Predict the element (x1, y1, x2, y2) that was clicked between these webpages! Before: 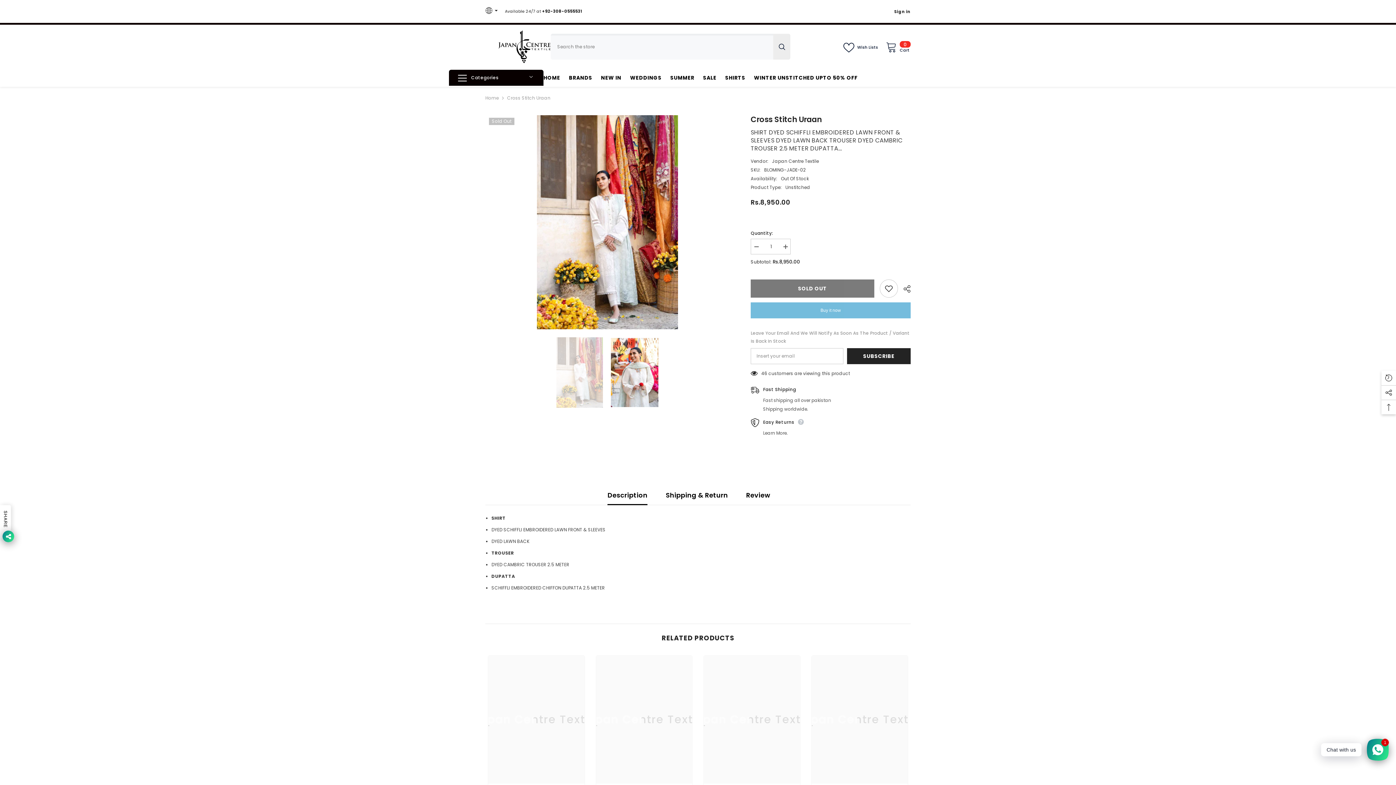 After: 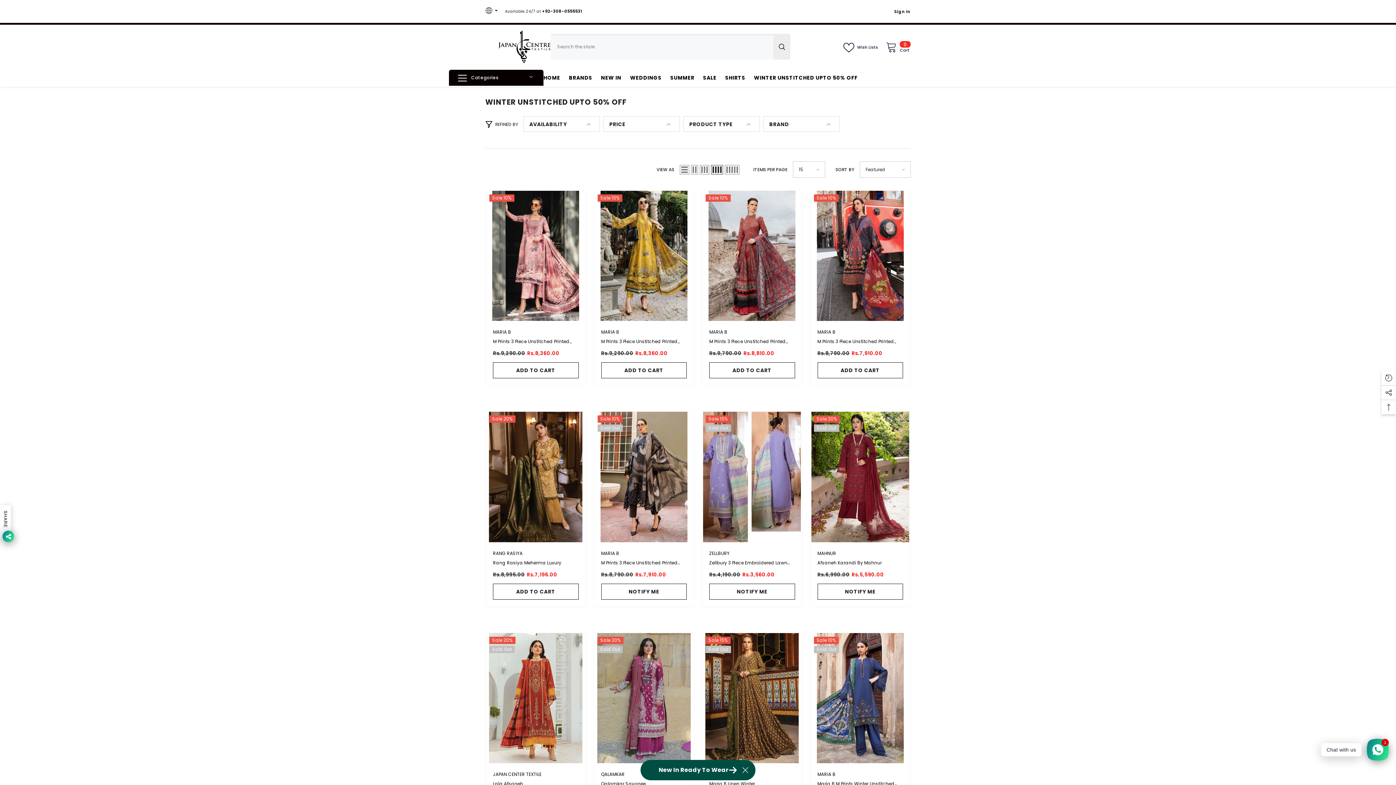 Action: bbox: (749, 73, 862, 86) label: WINTER UNSTITCHED UPTO 50% OFF